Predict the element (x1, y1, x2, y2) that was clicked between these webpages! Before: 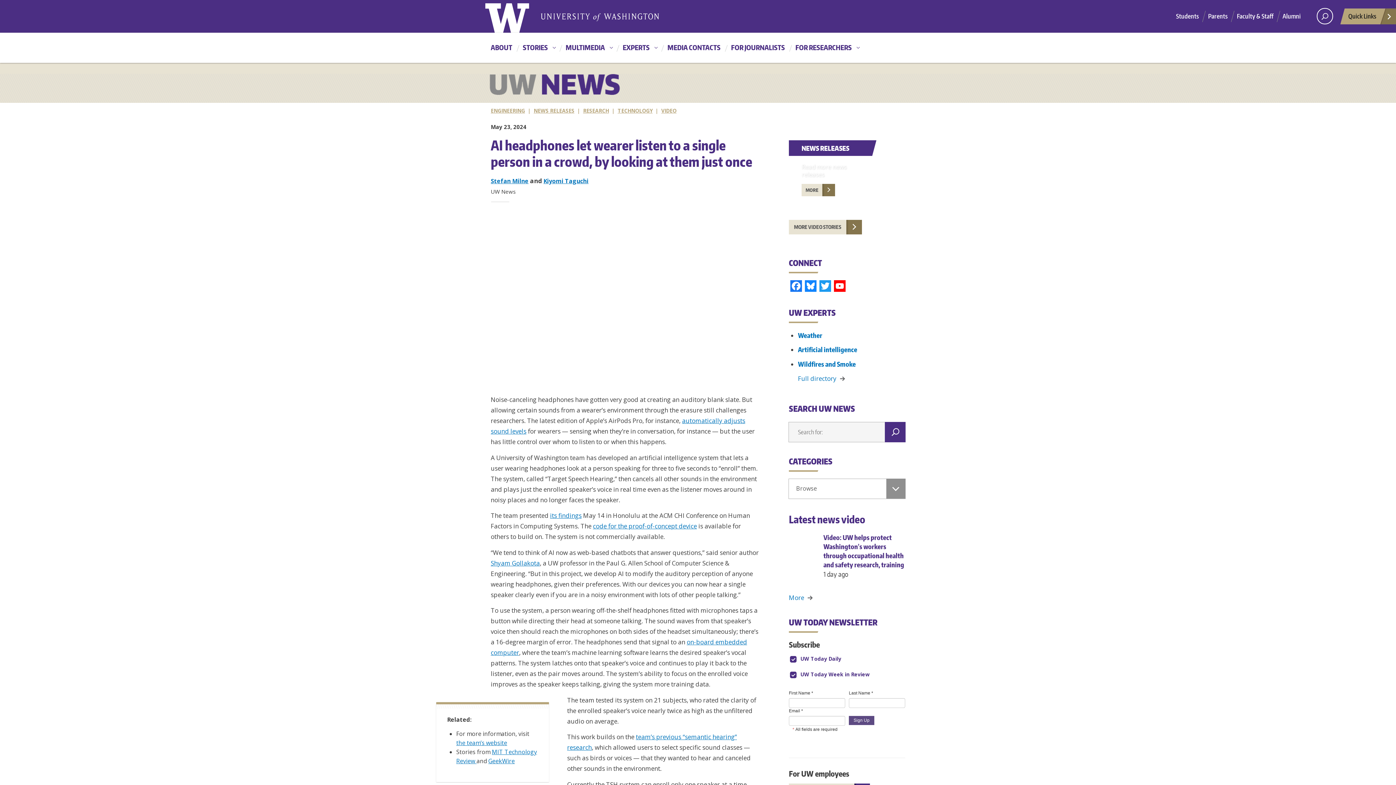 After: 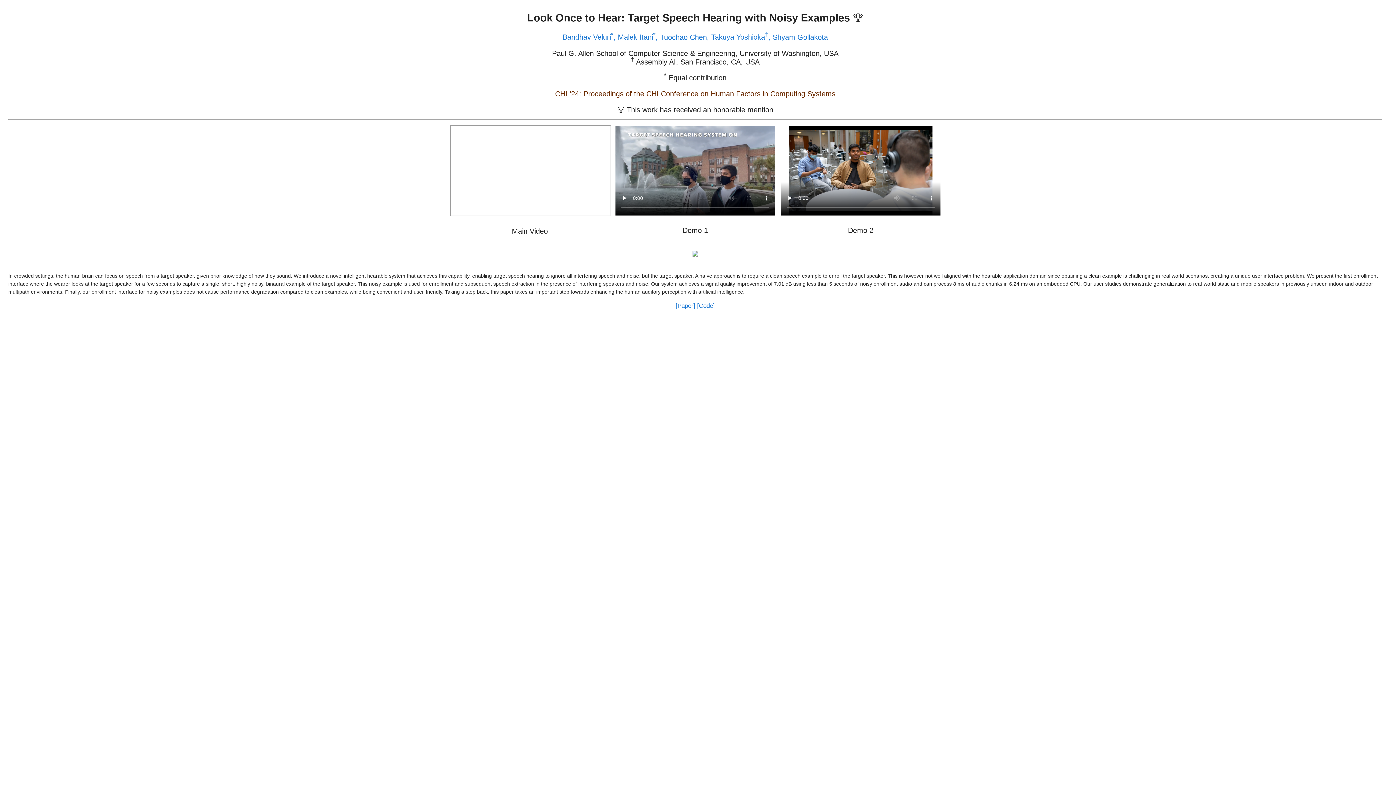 Action: bbox: (456, 739, 507, 747) label: the team’s website